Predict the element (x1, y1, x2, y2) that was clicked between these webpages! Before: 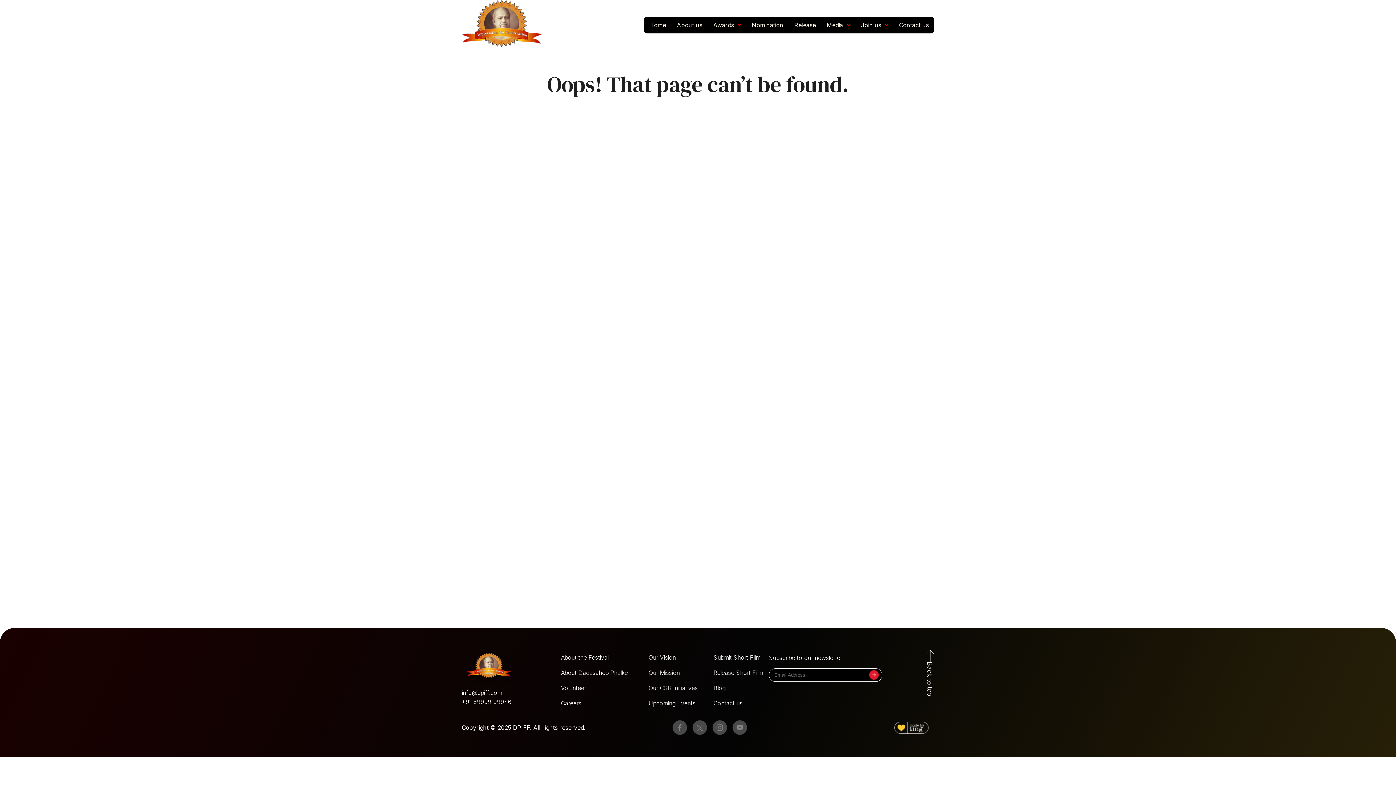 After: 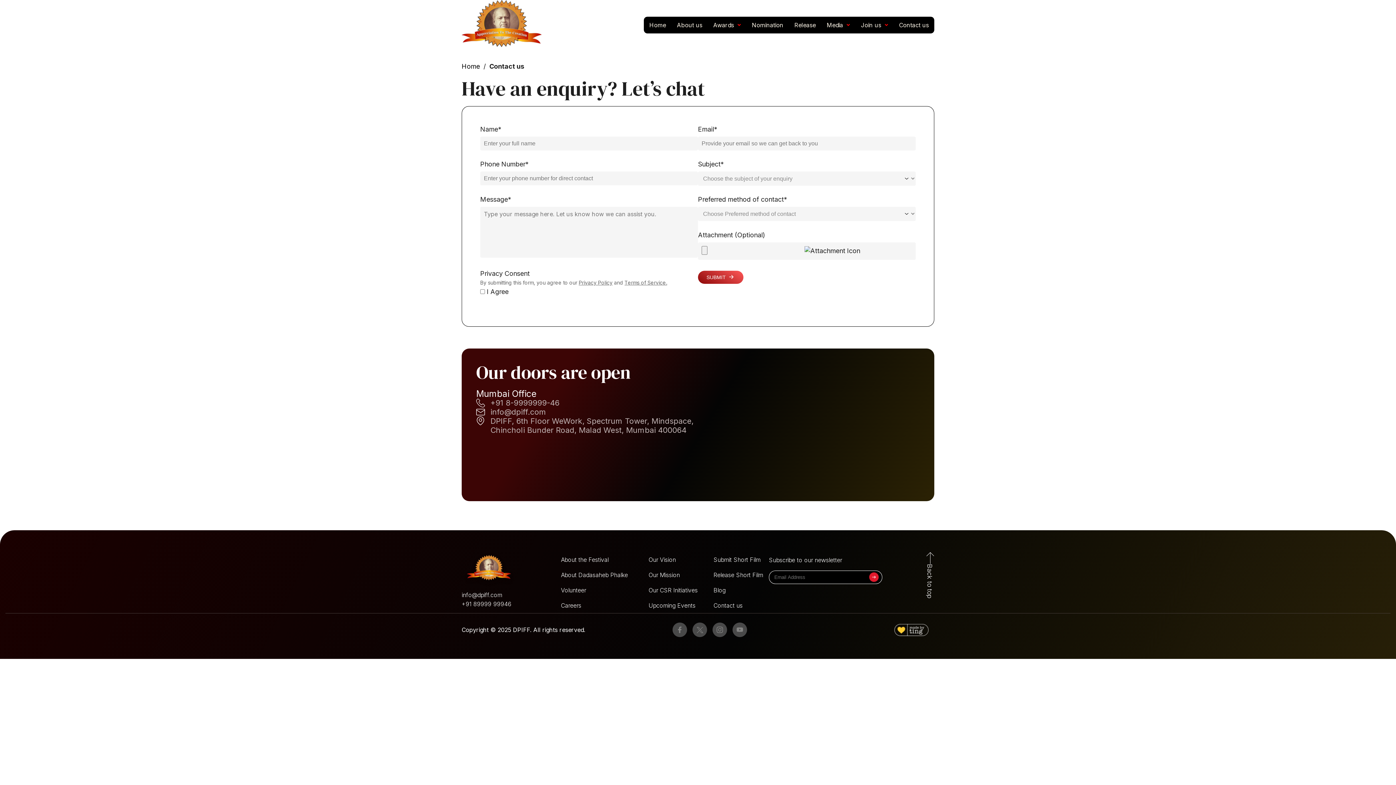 Action: bbox: (713, 696, 781, 711) label: Contact us